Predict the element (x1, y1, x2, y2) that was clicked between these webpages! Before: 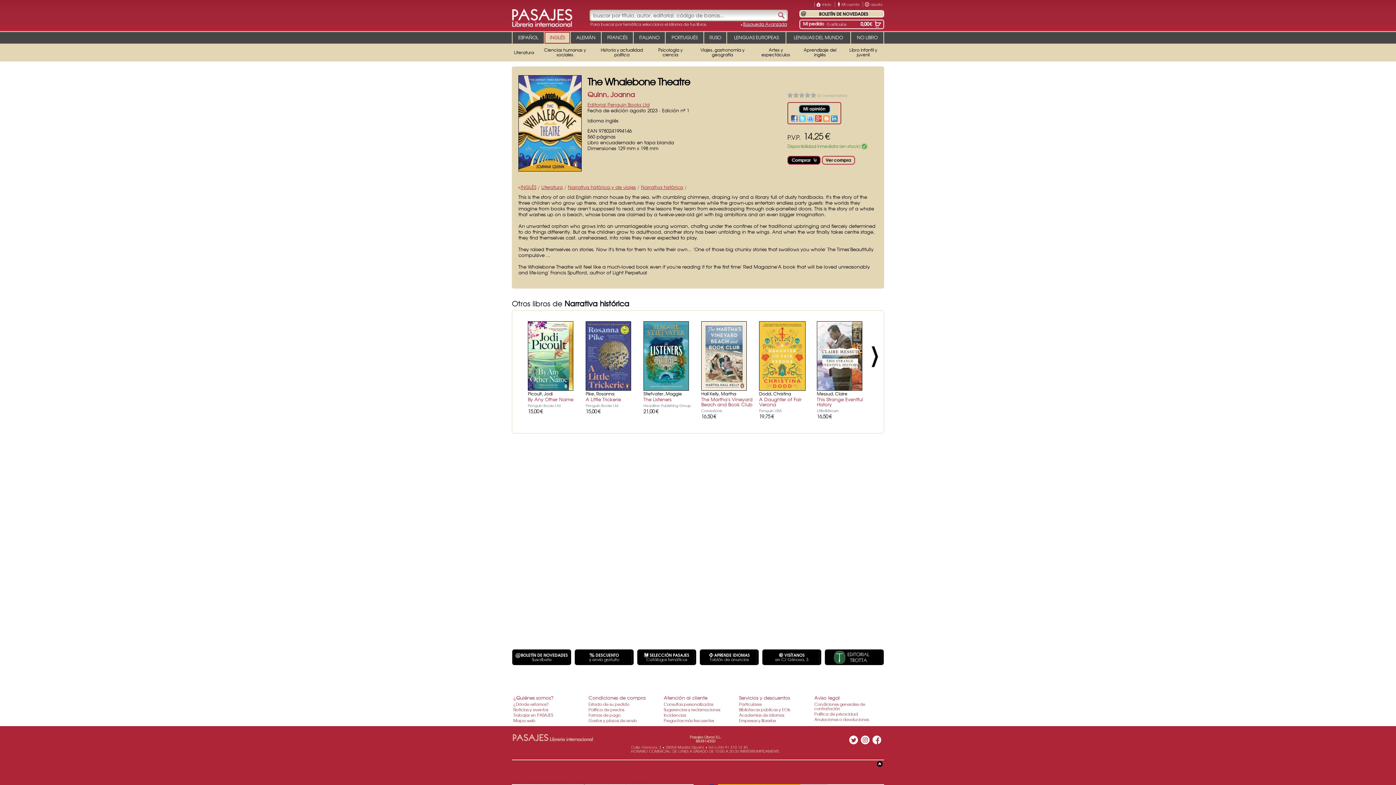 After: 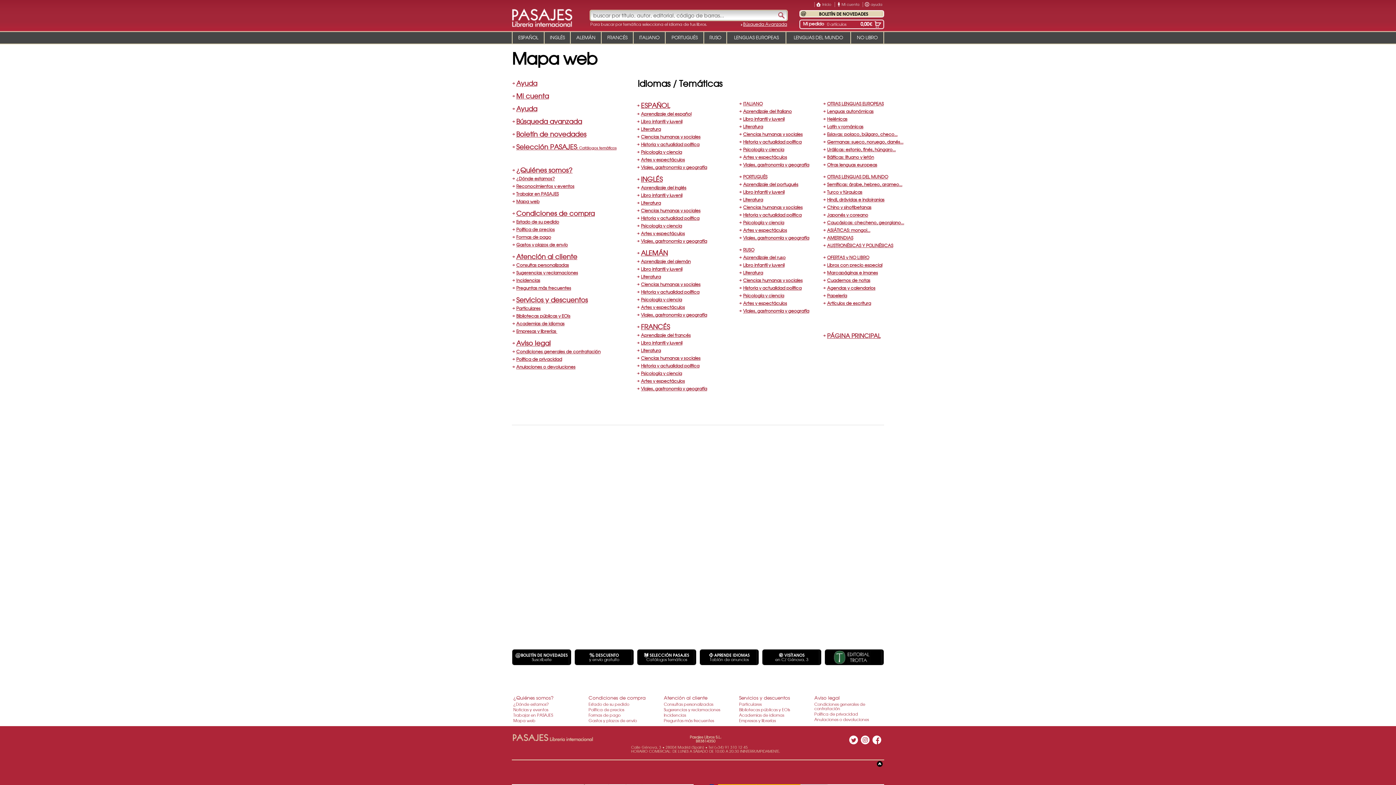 Action: label: Mapa web bbox: (513, 717, 535, 723)